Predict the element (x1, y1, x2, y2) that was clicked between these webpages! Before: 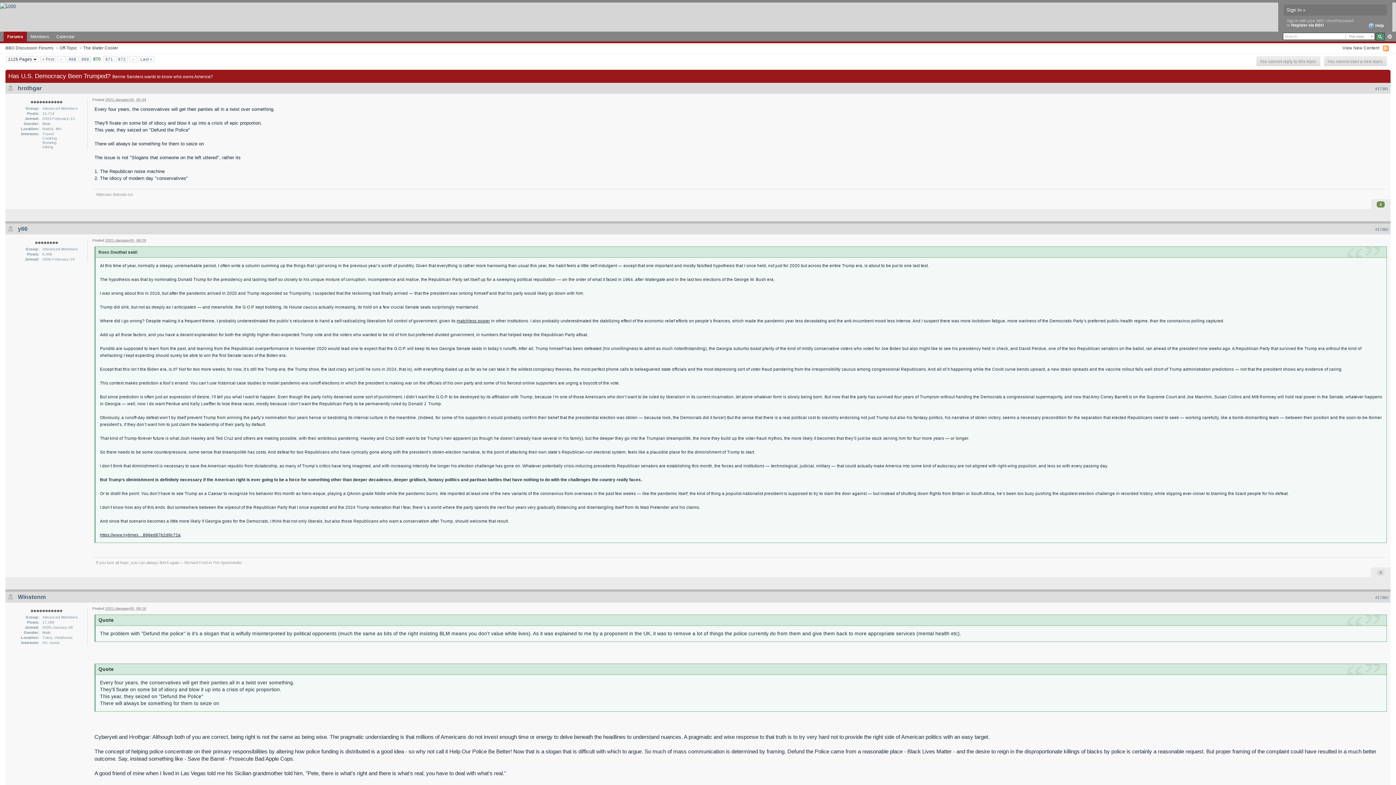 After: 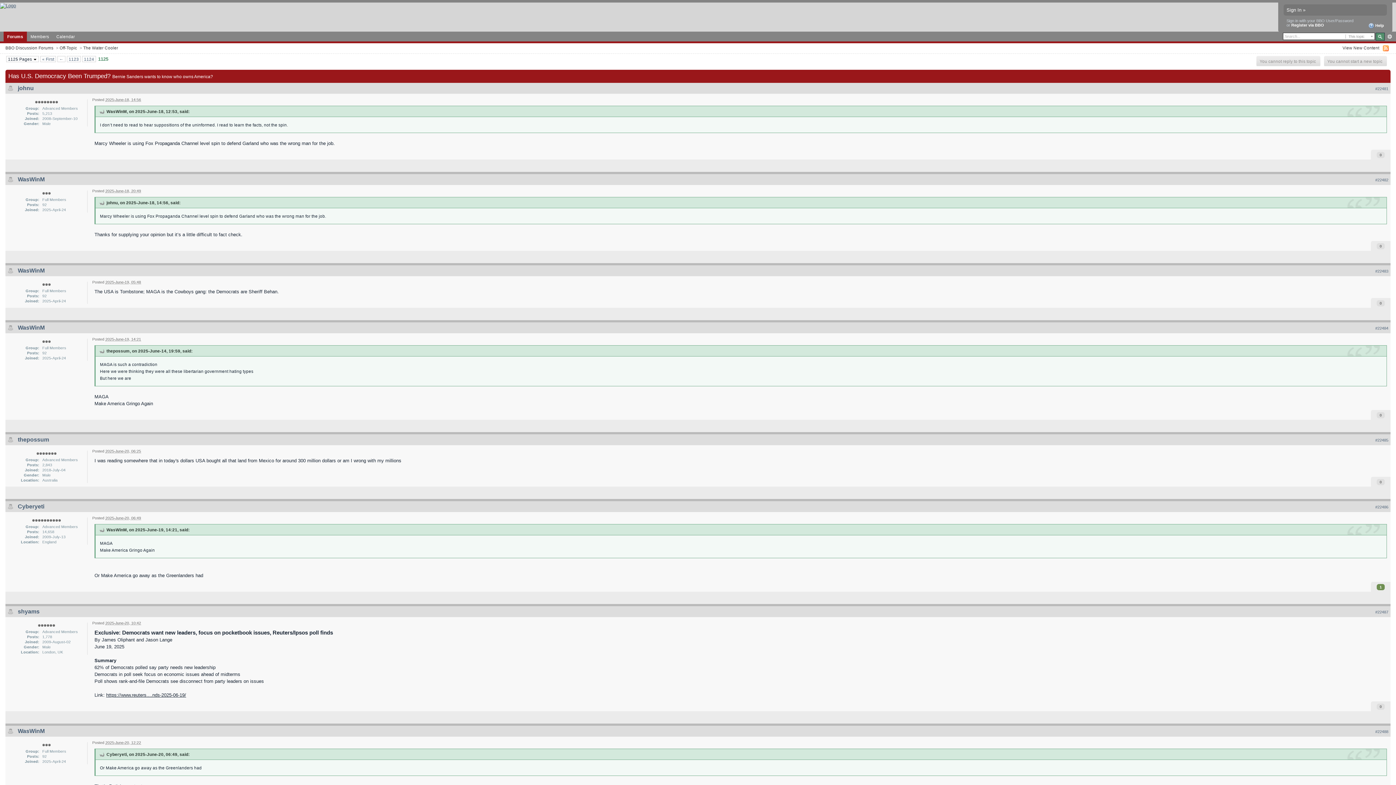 Action: bbox: (138, 56, 153, 61) label: Last »